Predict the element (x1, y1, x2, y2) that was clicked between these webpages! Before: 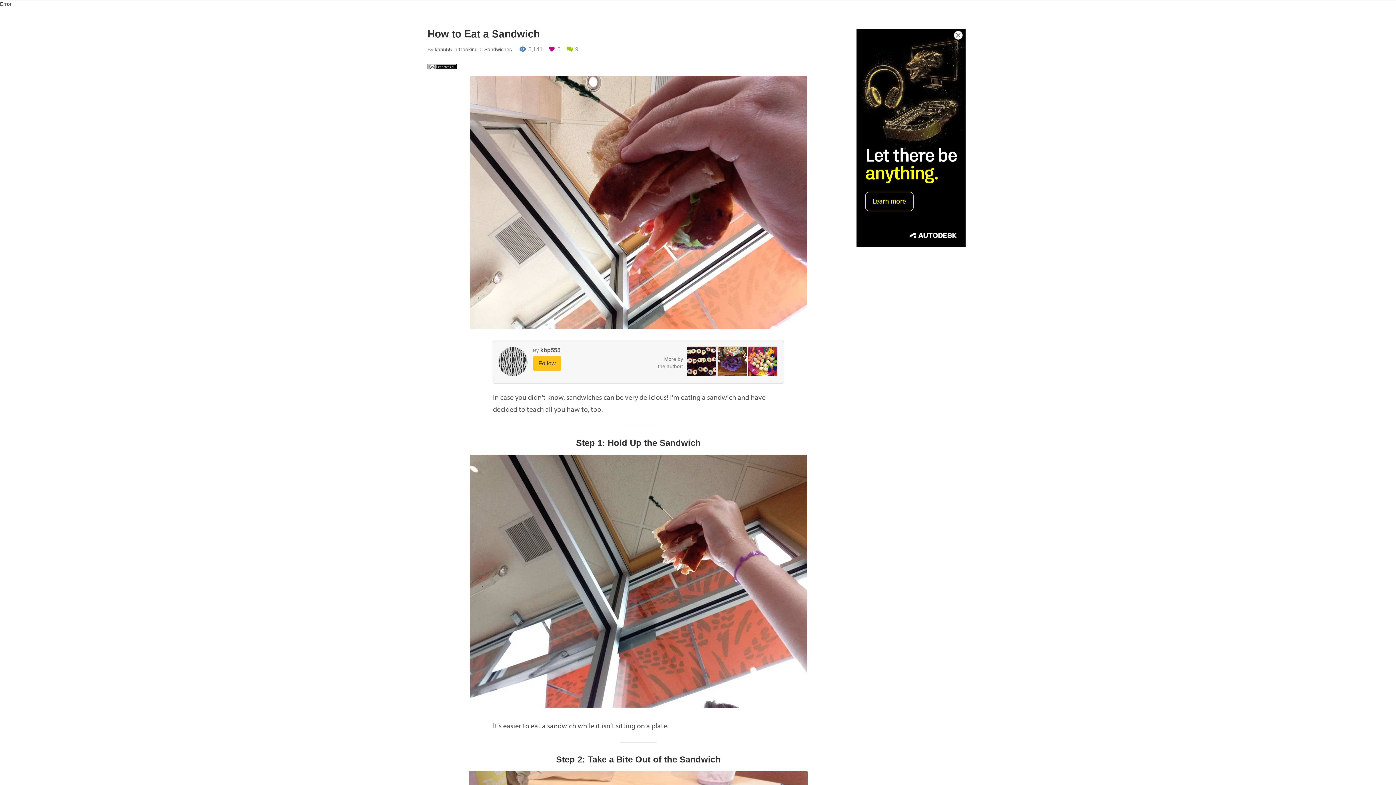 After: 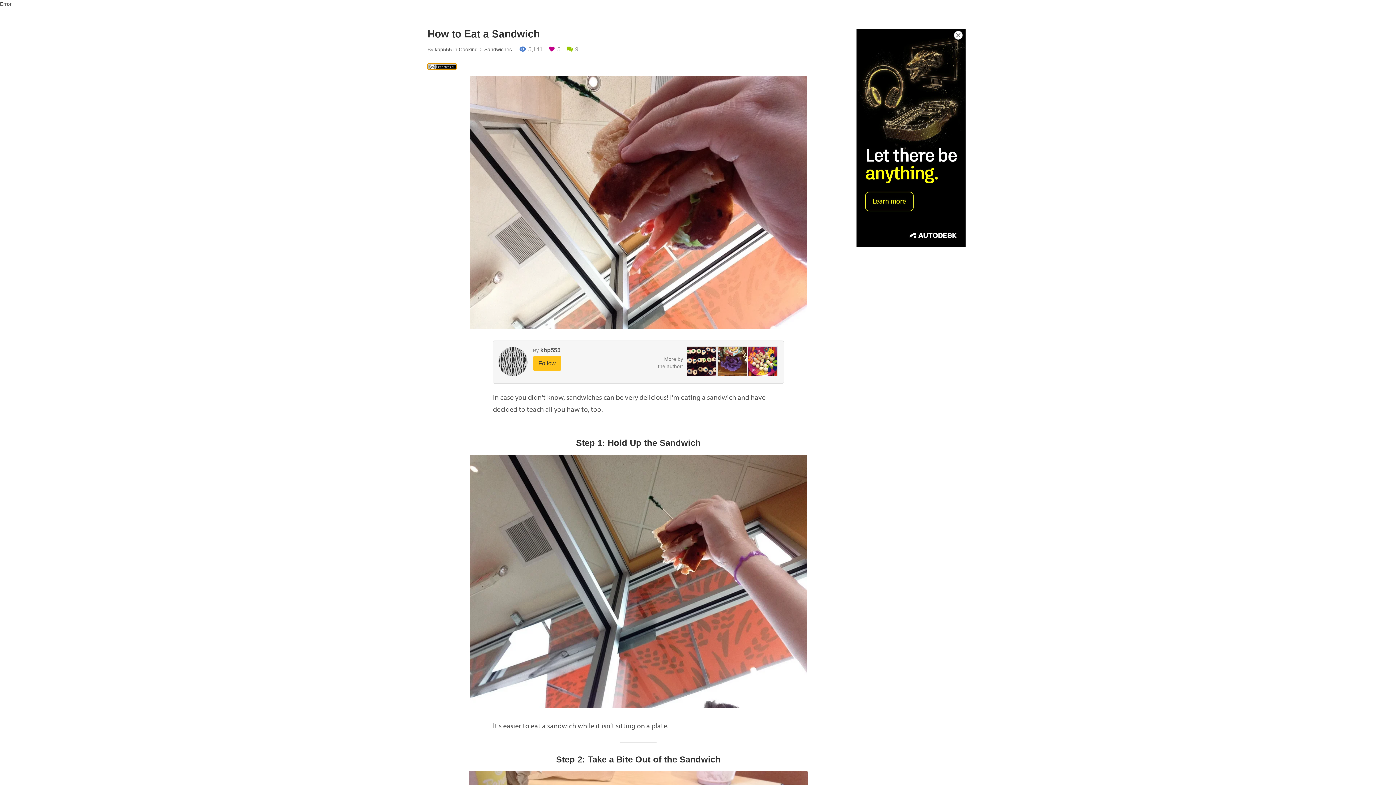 Action: bbox: (427, 64, 456, 69)